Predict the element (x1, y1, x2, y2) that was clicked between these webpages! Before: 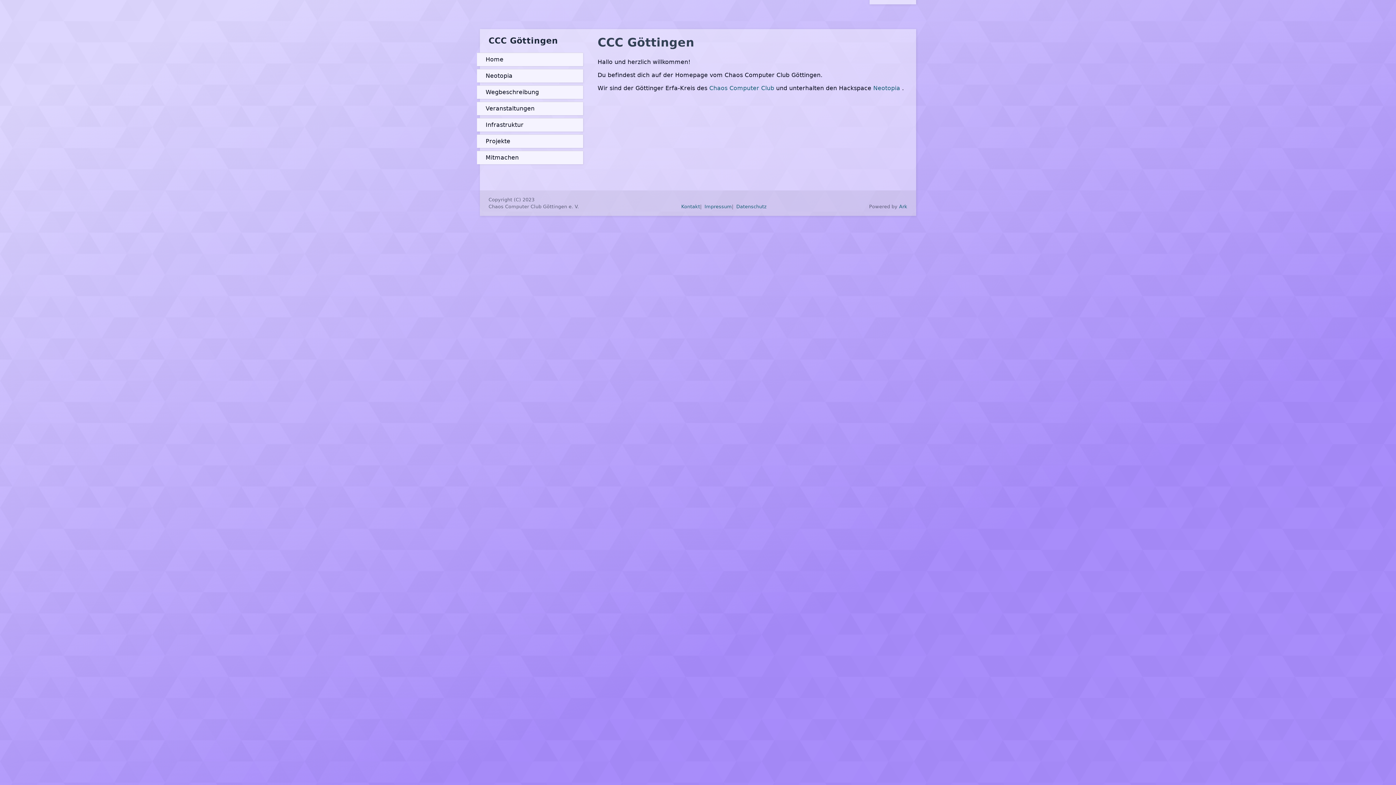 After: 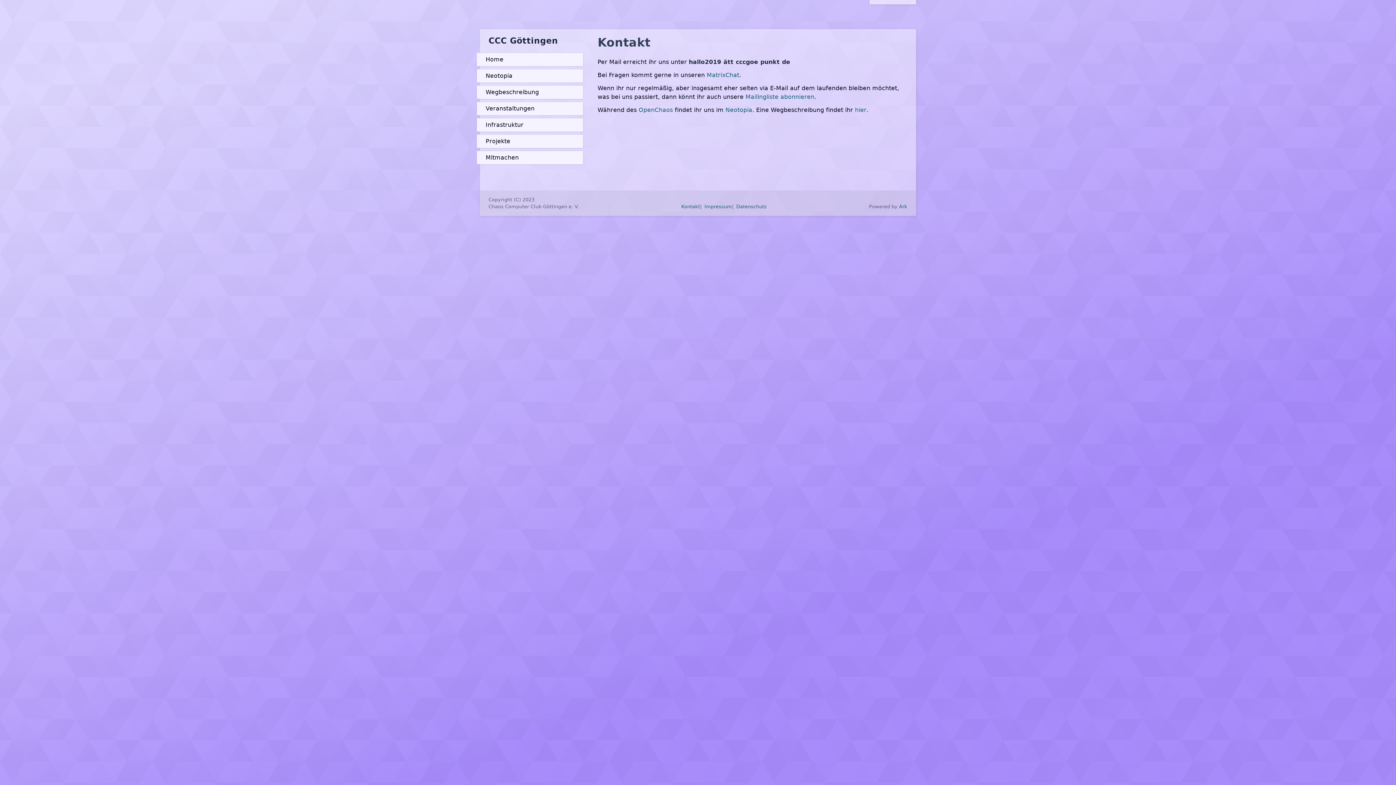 Action: bbox: (681, 204, 700, 209) label: Kontakt